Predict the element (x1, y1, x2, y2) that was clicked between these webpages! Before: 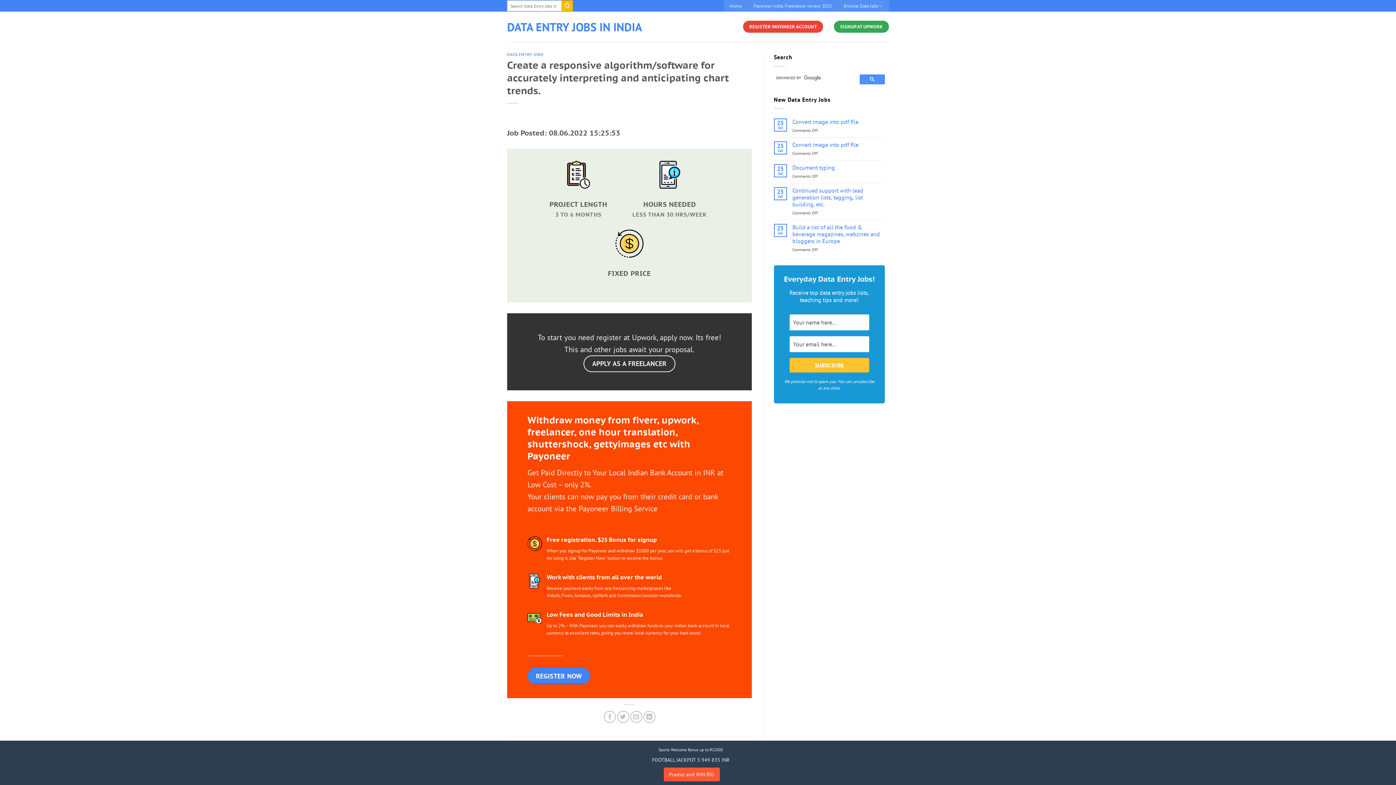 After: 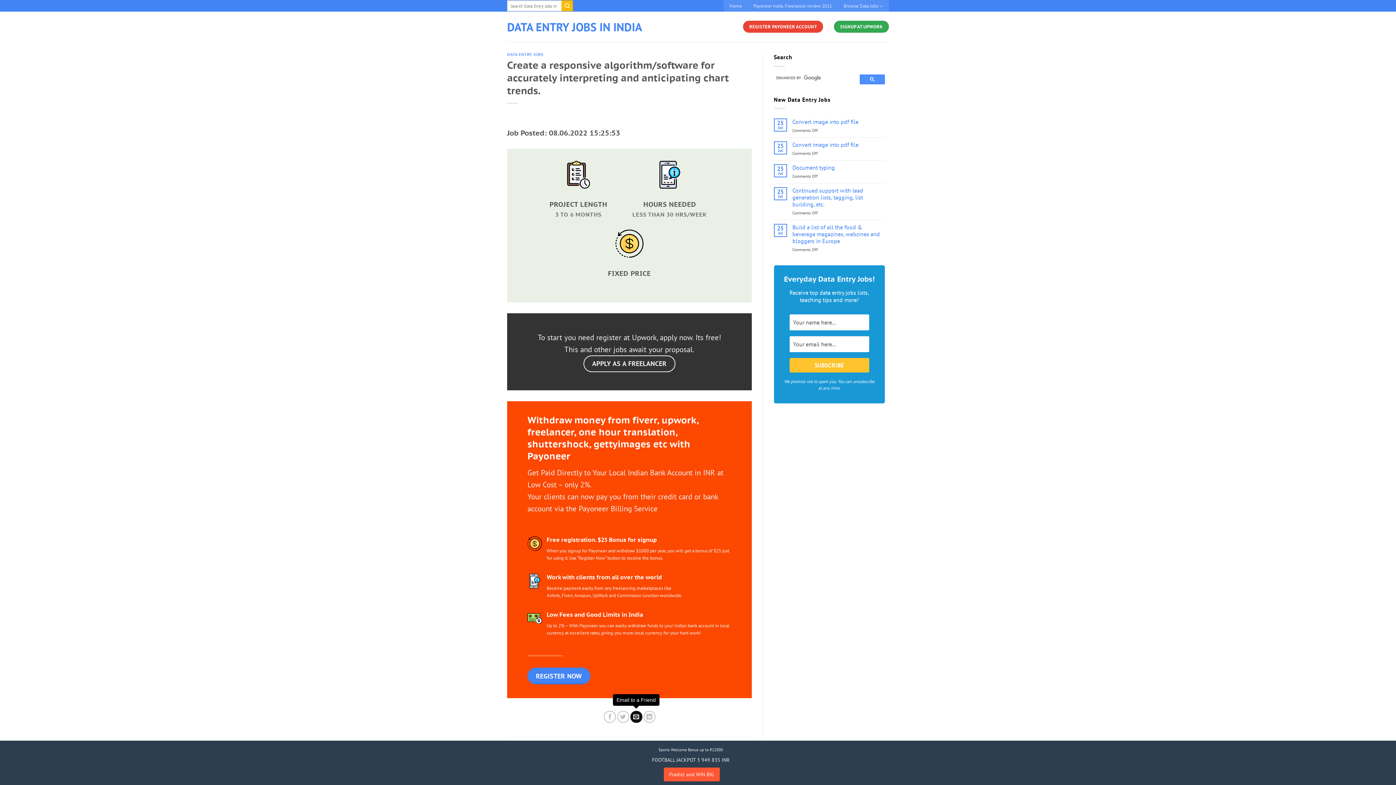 Action: label: Email to a Friend bbox: (630, 711, 642, 723)